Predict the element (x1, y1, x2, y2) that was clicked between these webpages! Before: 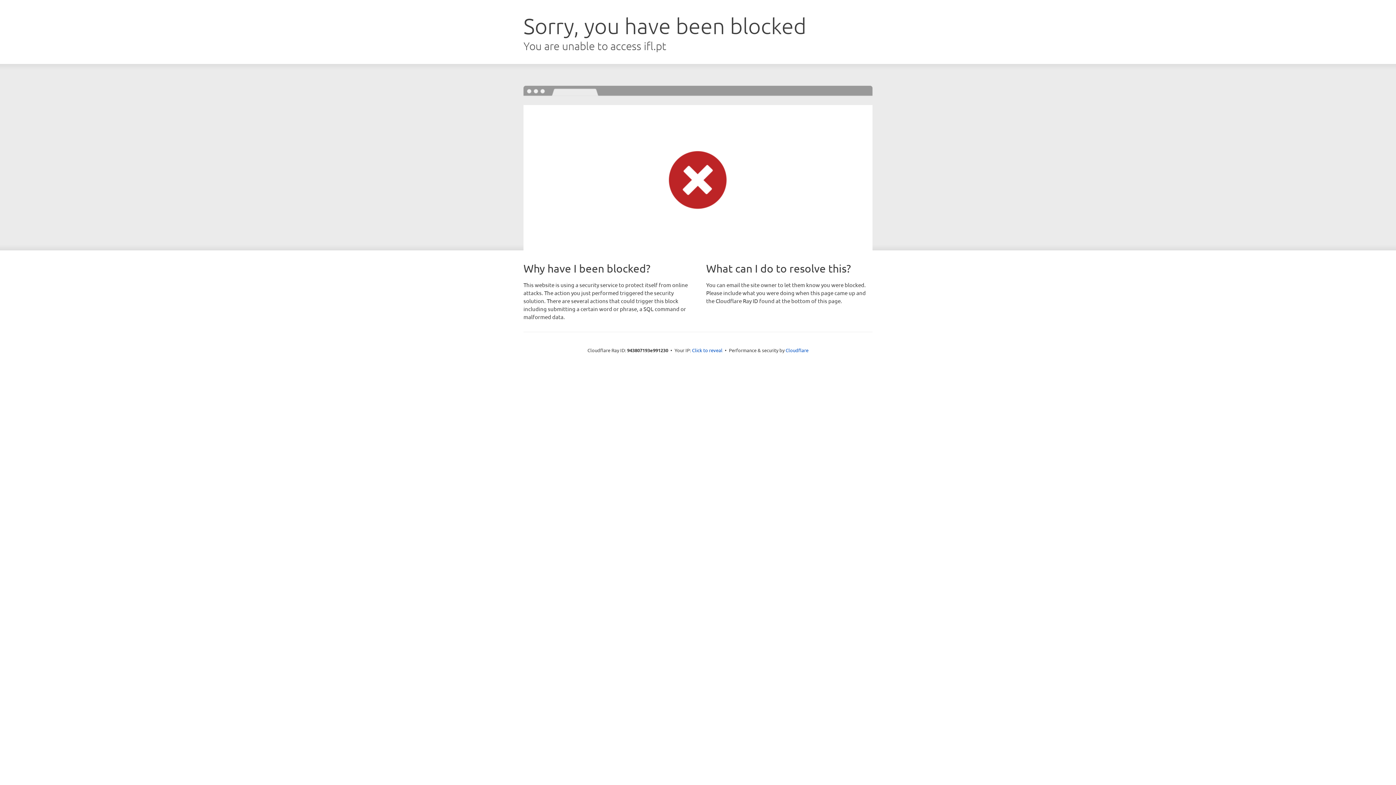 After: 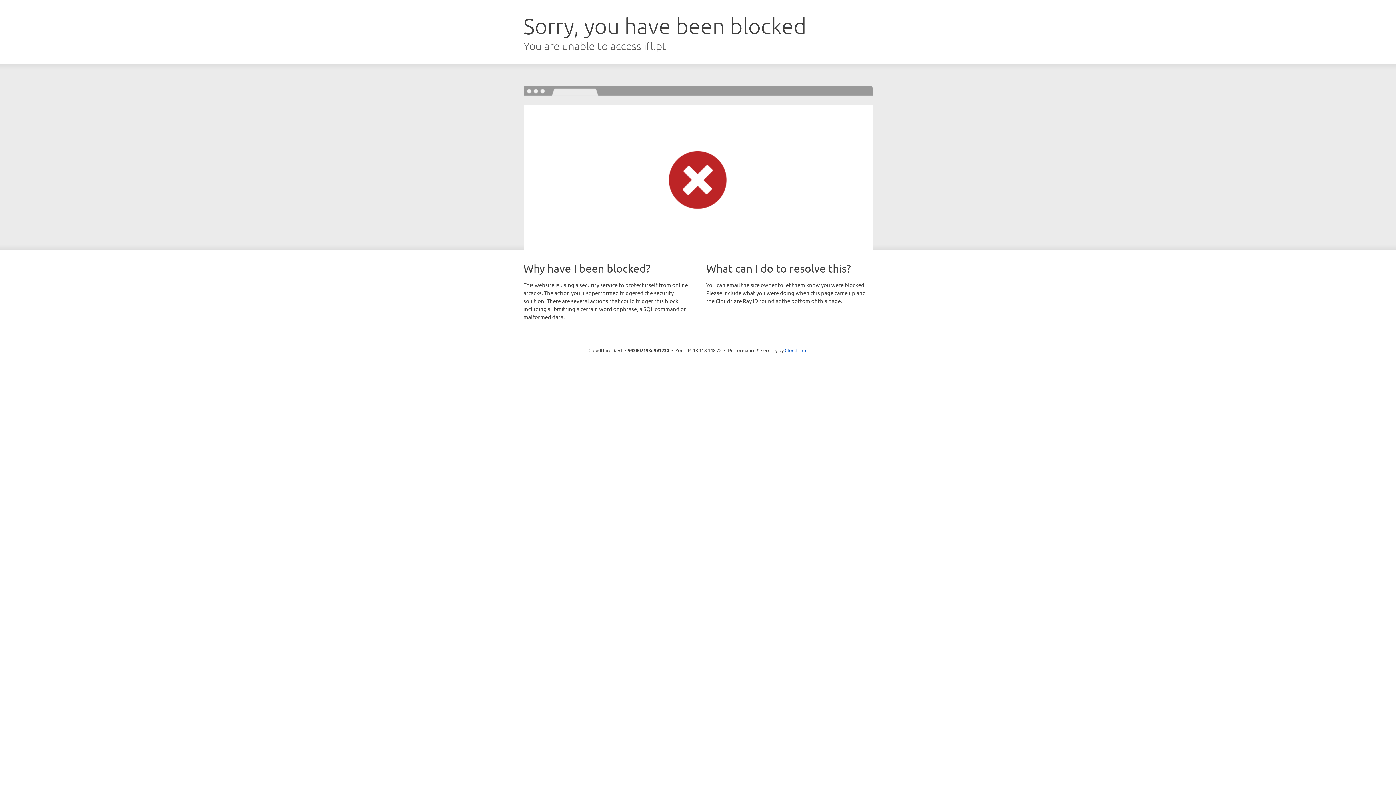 Action: bbox: (692, 346, 722, 353) label: Click to reveal